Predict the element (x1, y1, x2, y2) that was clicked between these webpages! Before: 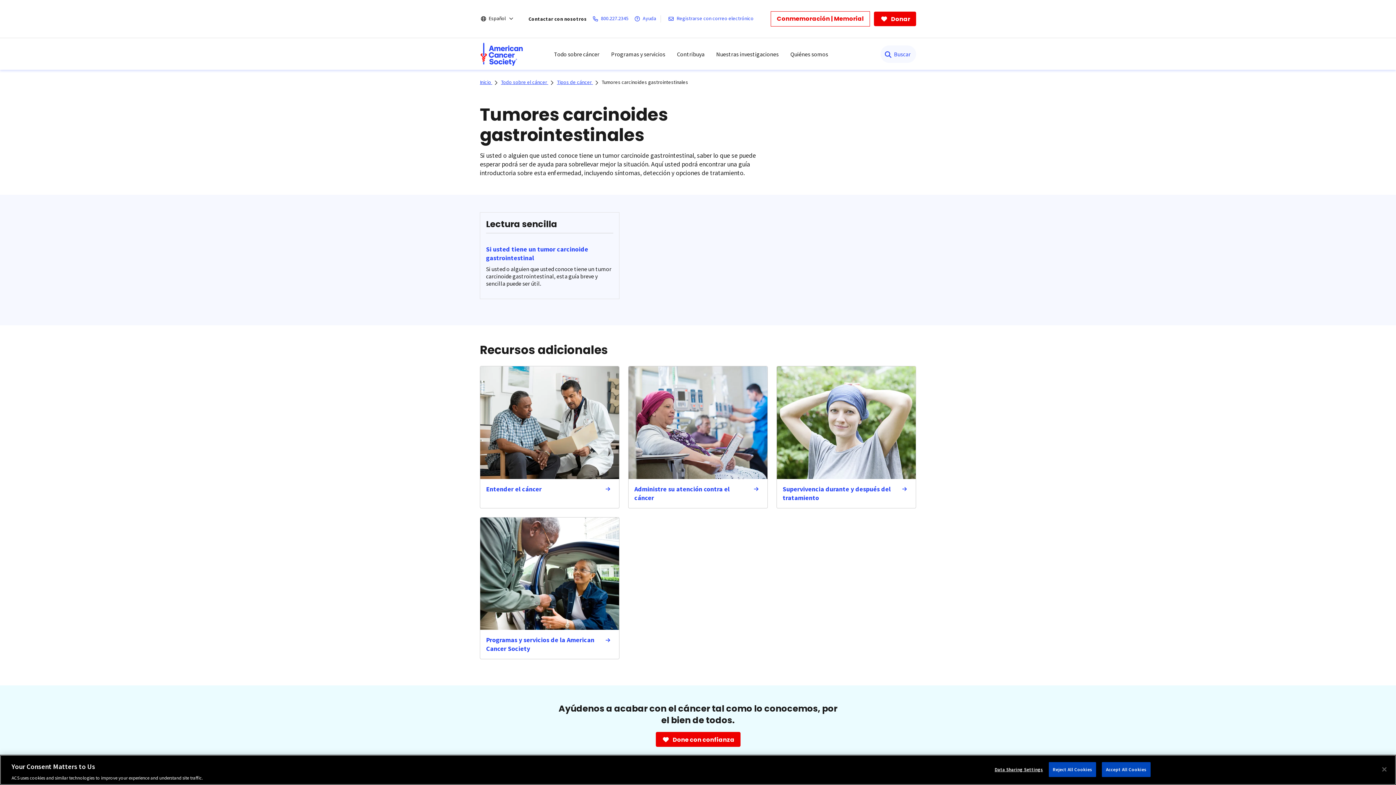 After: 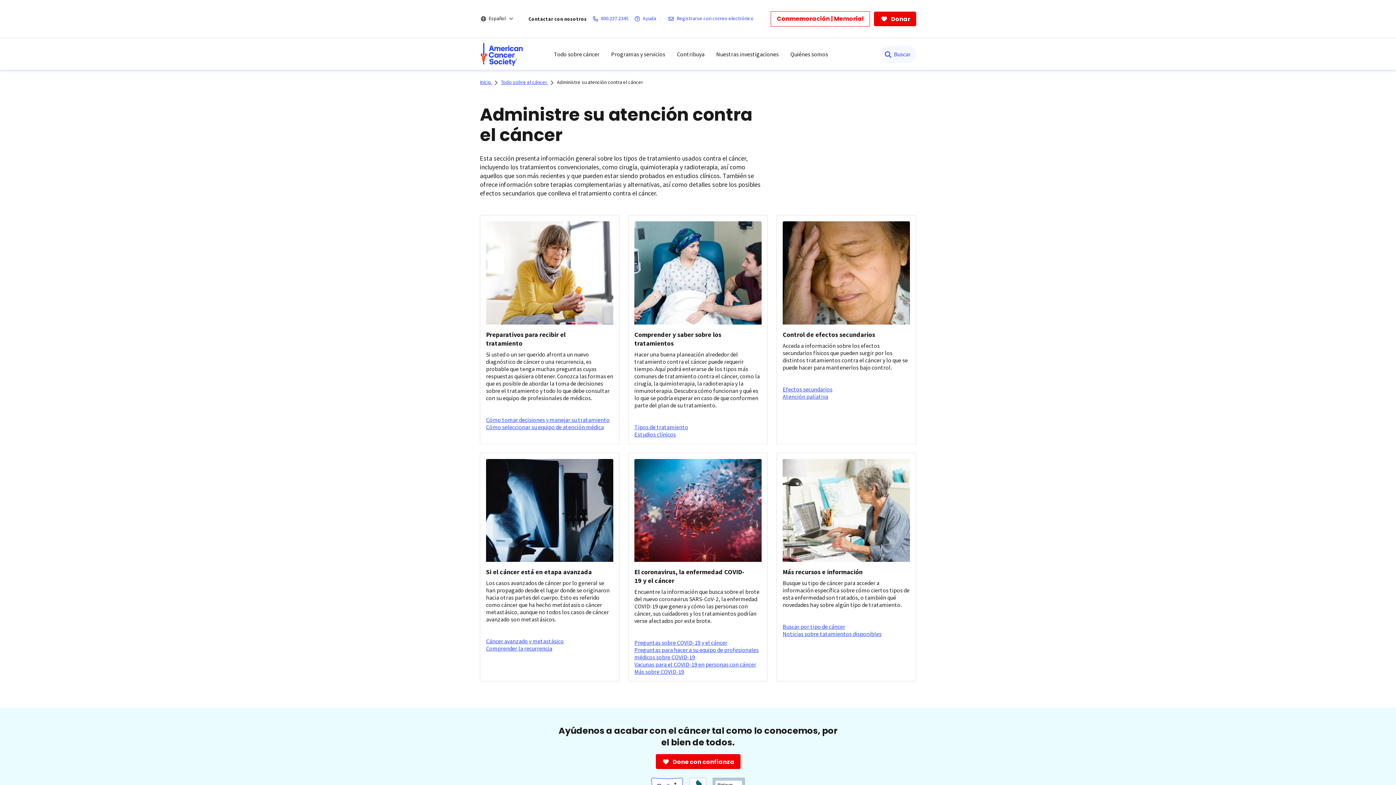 Action: label: Administre su atención contra el cáncer bbox: (628, 366, 767, 508)